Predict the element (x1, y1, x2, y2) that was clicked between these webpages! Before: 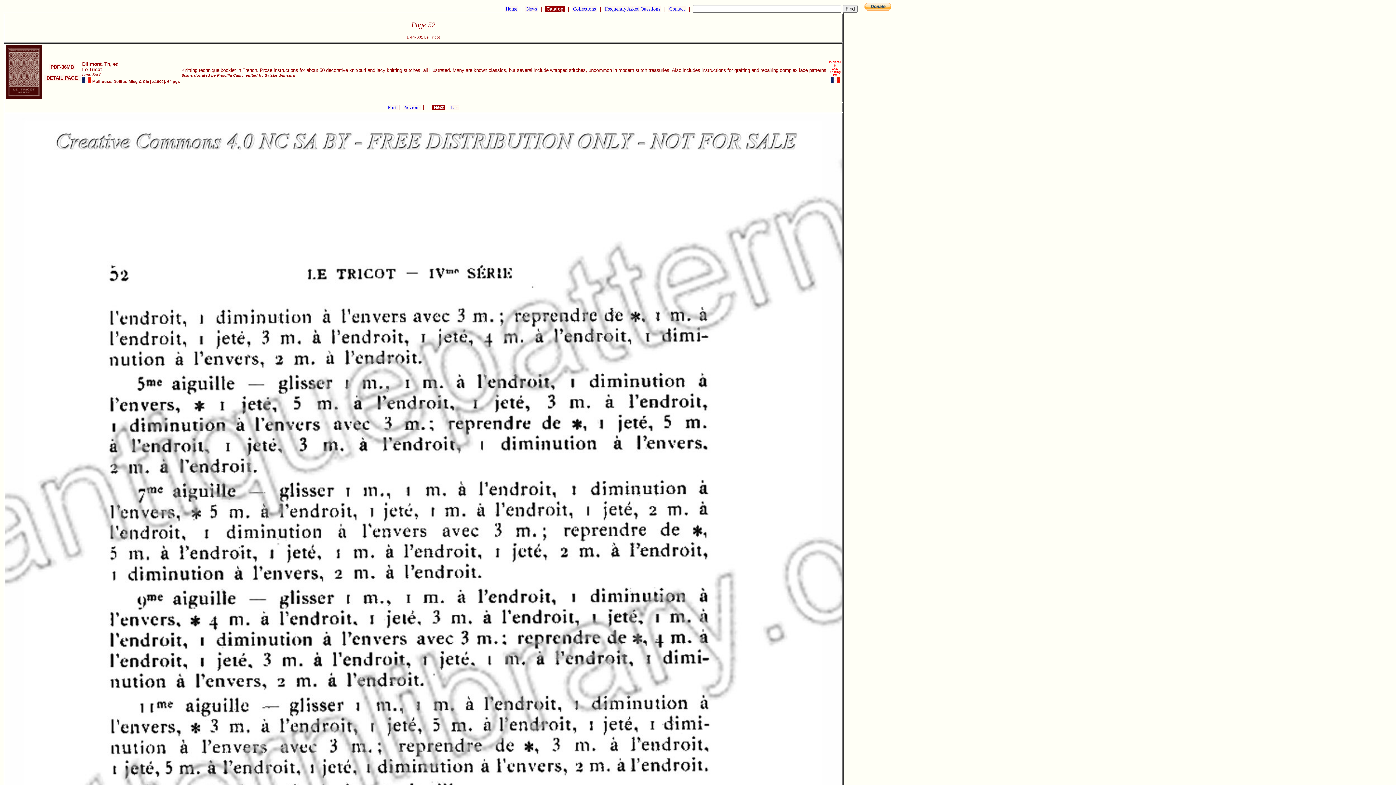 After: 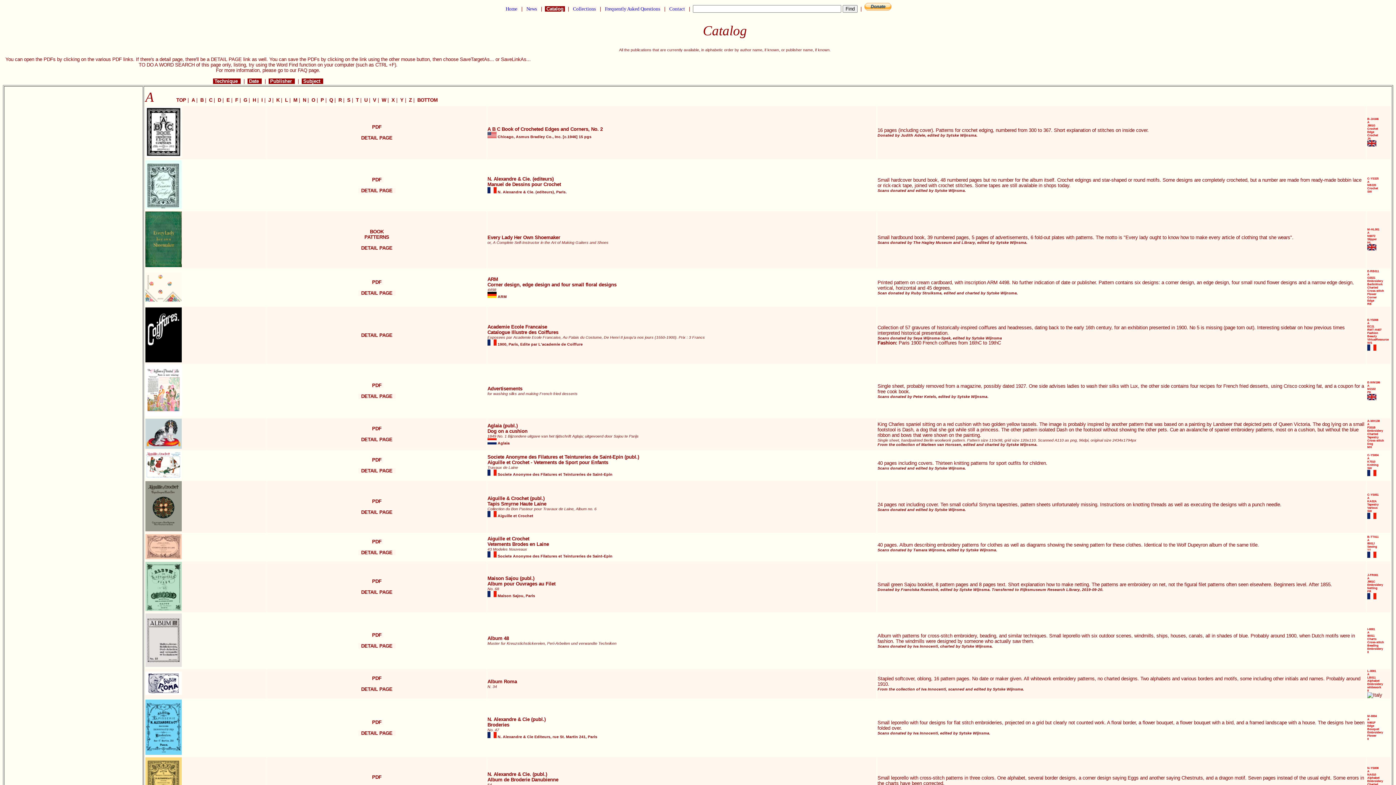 Action: label:  Catalog  bbox: (545, 6, 565, 11)